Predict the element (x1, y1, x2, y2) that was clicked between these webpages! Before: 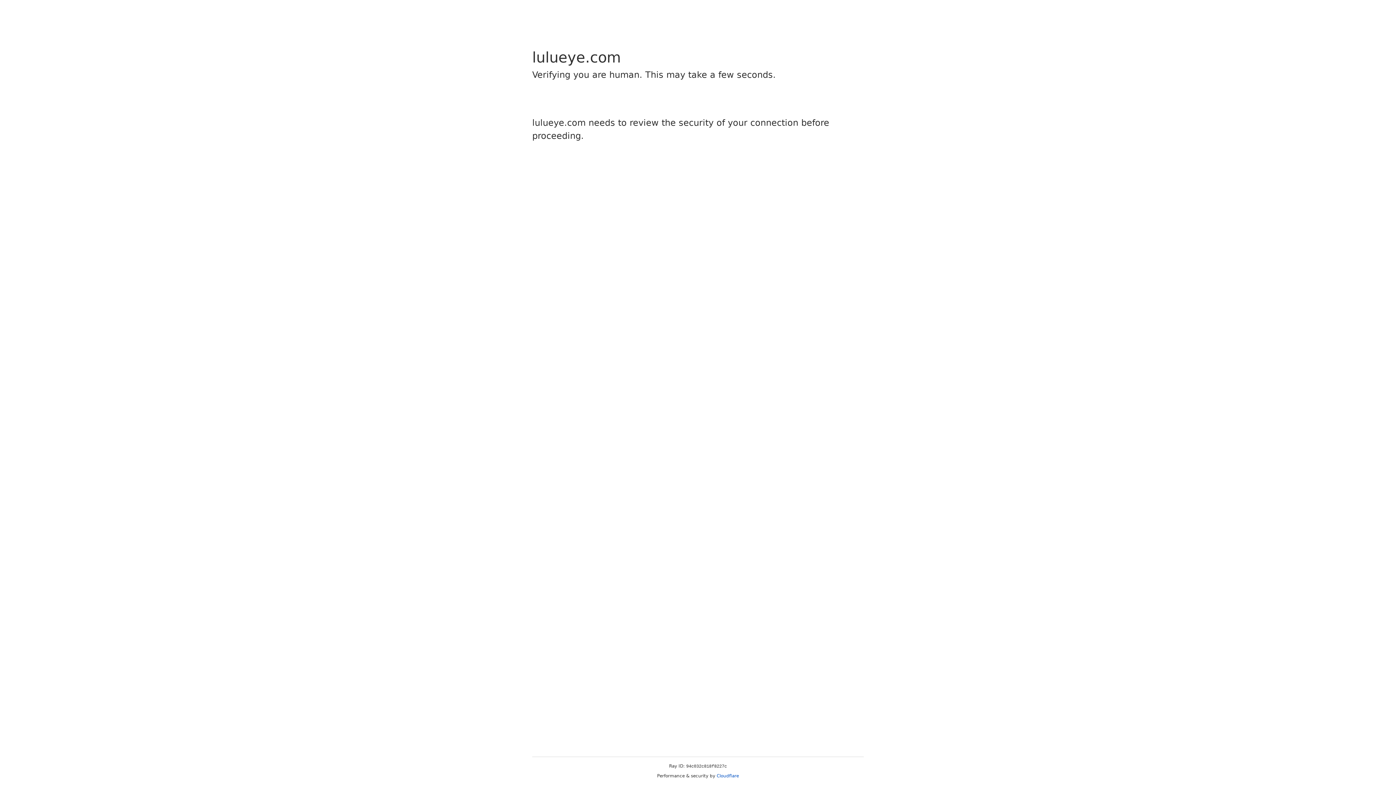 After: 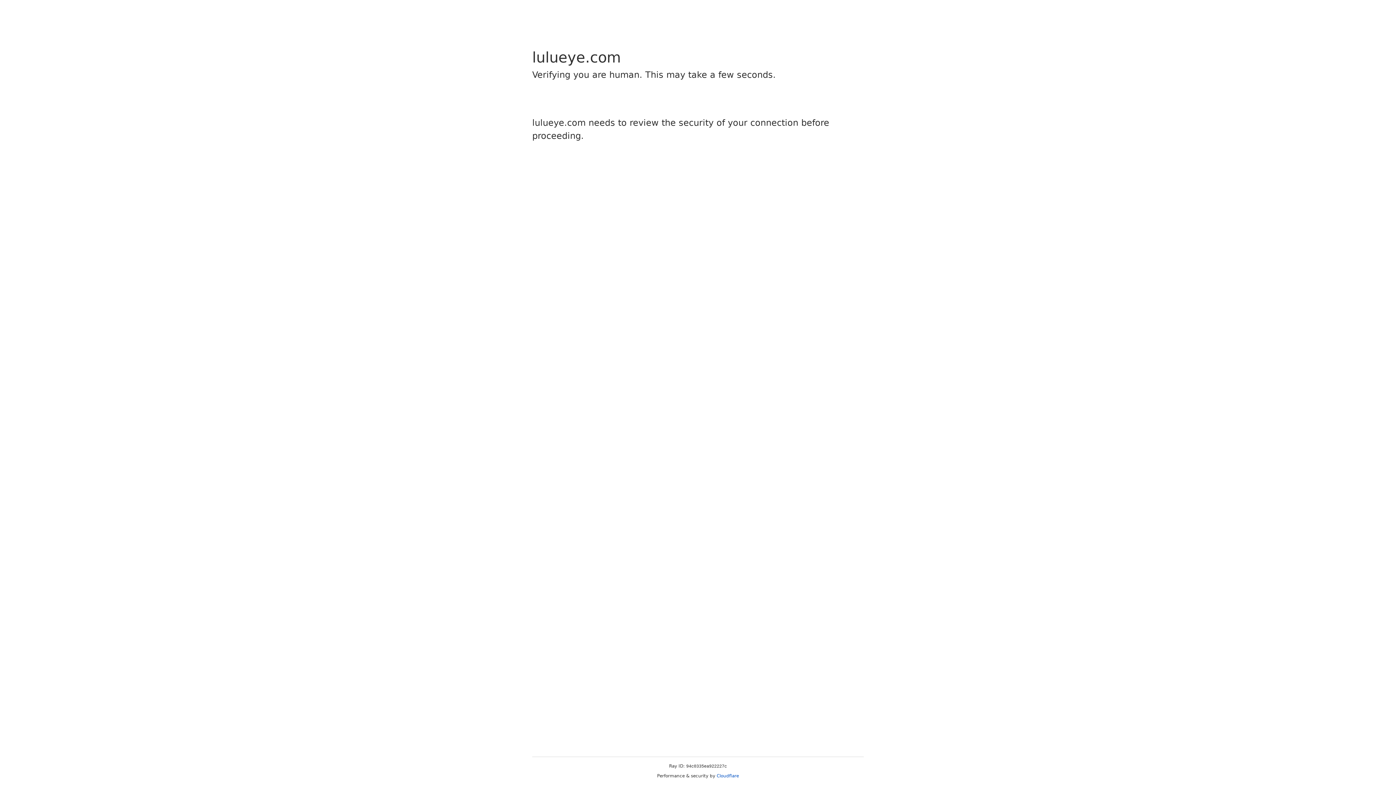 Action: label: Cloudflare bbox: (716, 773, 739, 778)